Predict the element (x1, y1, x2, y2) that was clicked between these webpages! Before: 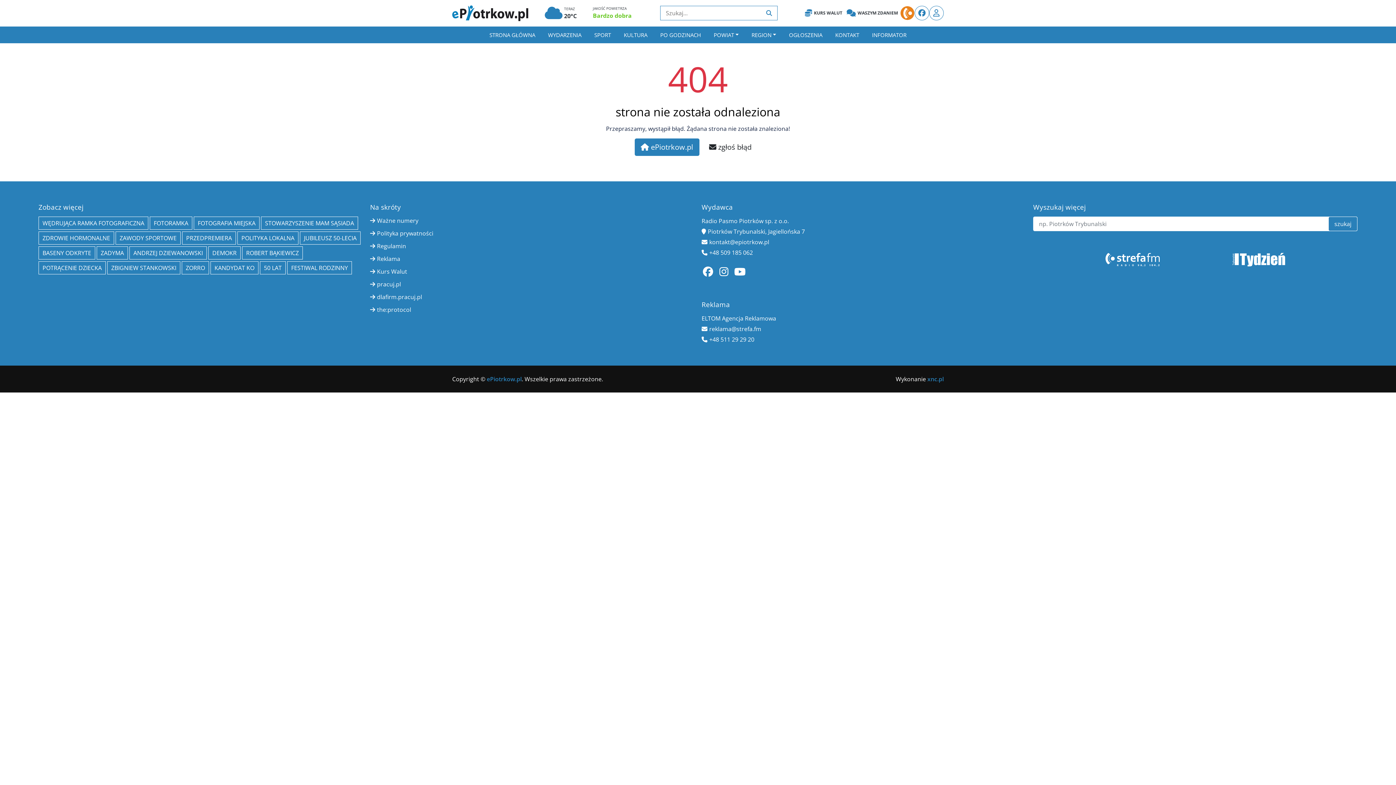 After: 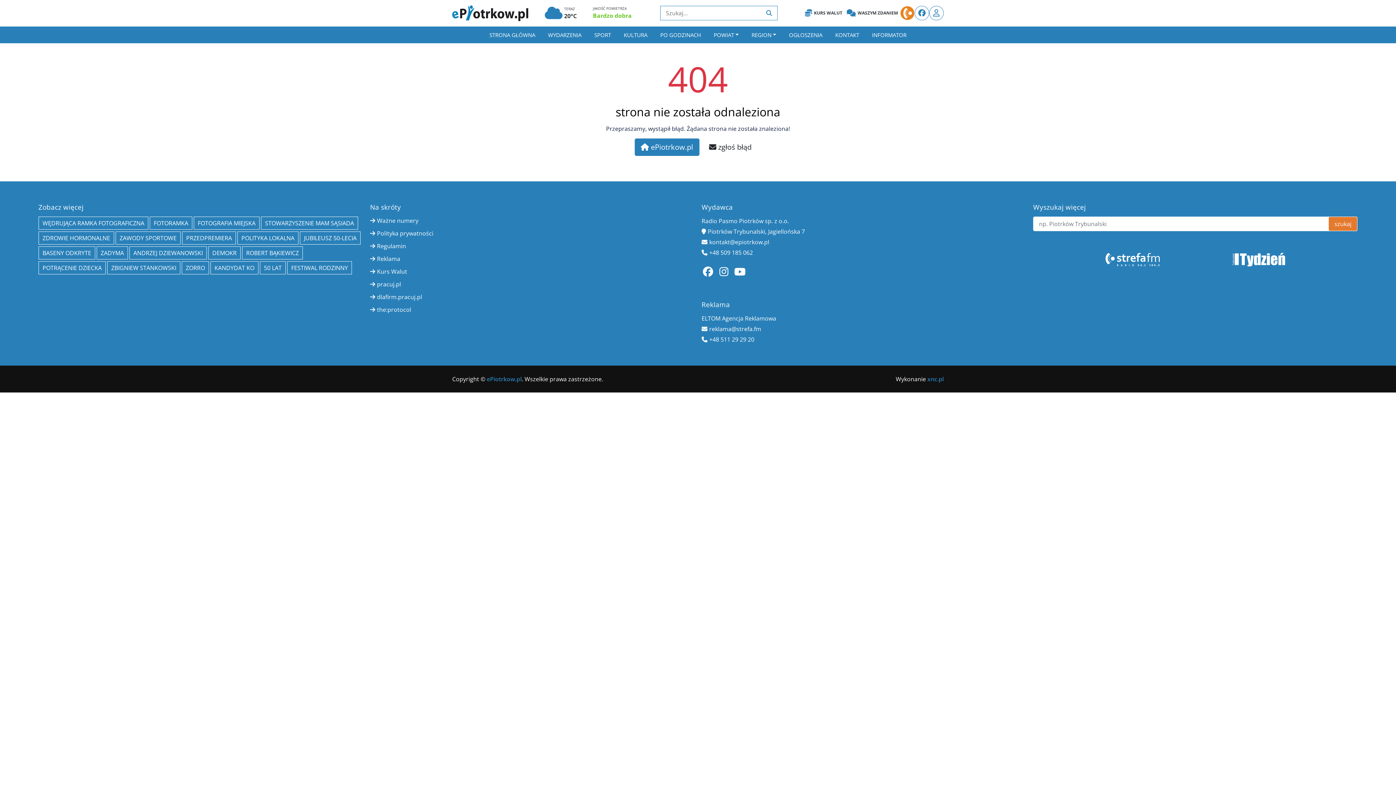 Action: label: szukaj bbox: (1328, 216, 1357, 231)